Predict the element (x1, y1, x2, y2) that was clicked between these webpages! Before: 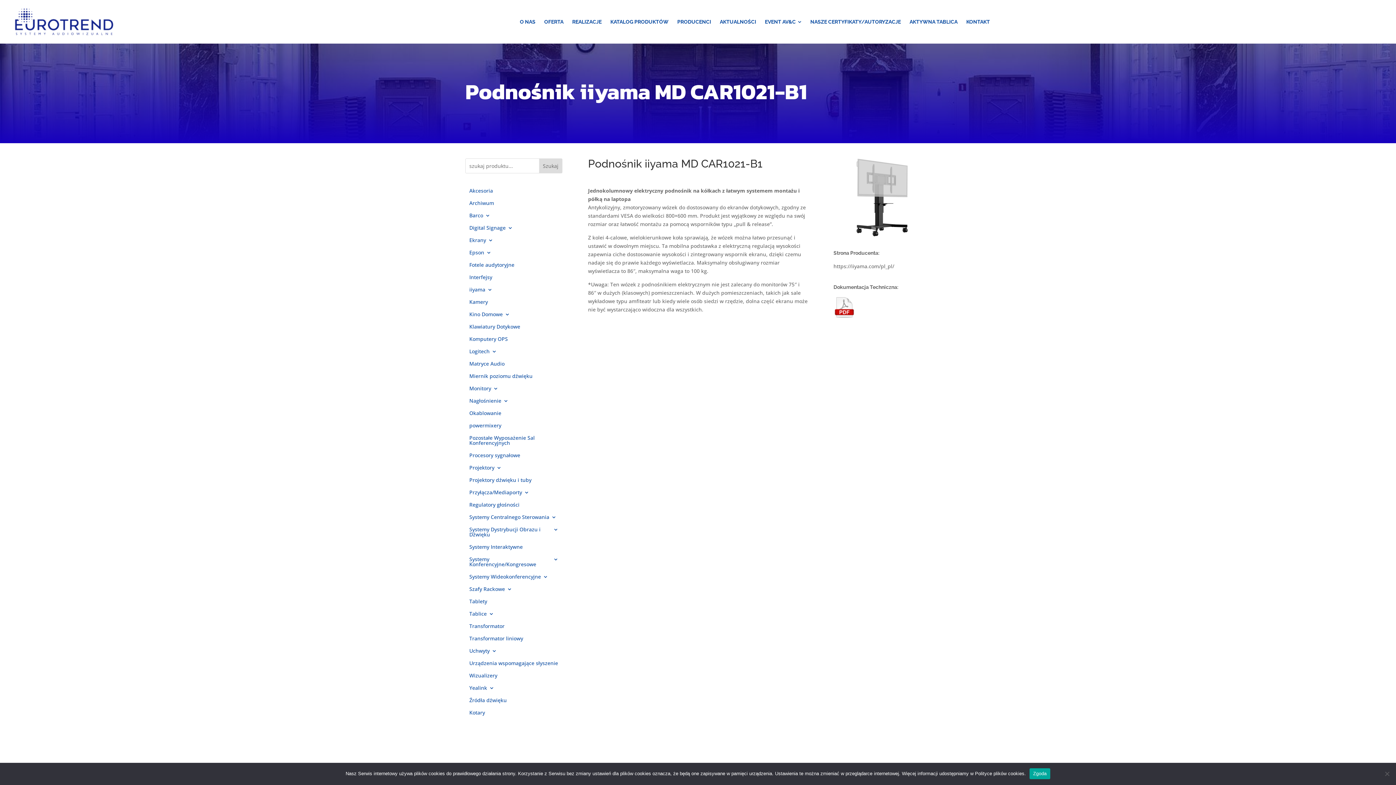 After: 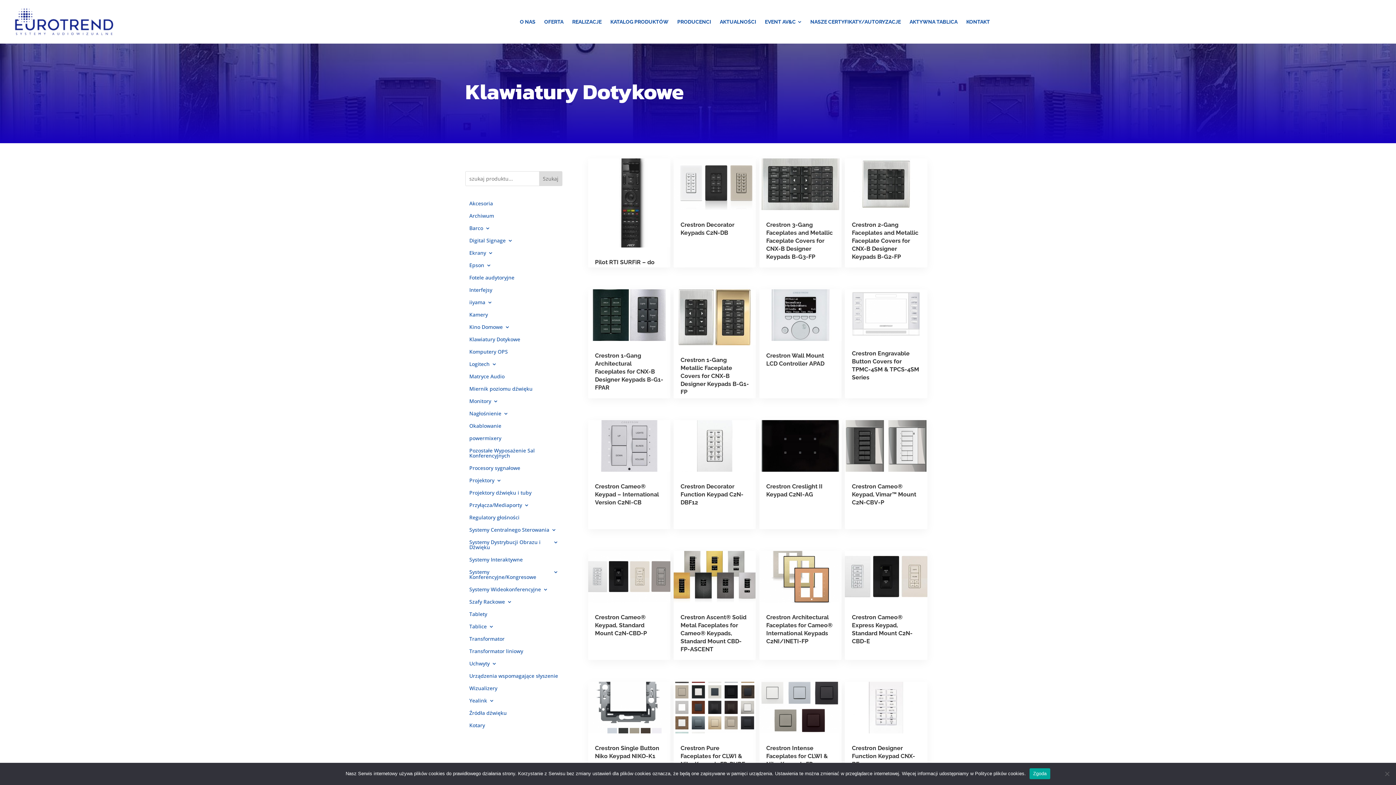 Action: bbox: (469, 324, 520, 332) label: Klawiatury Dotykowe